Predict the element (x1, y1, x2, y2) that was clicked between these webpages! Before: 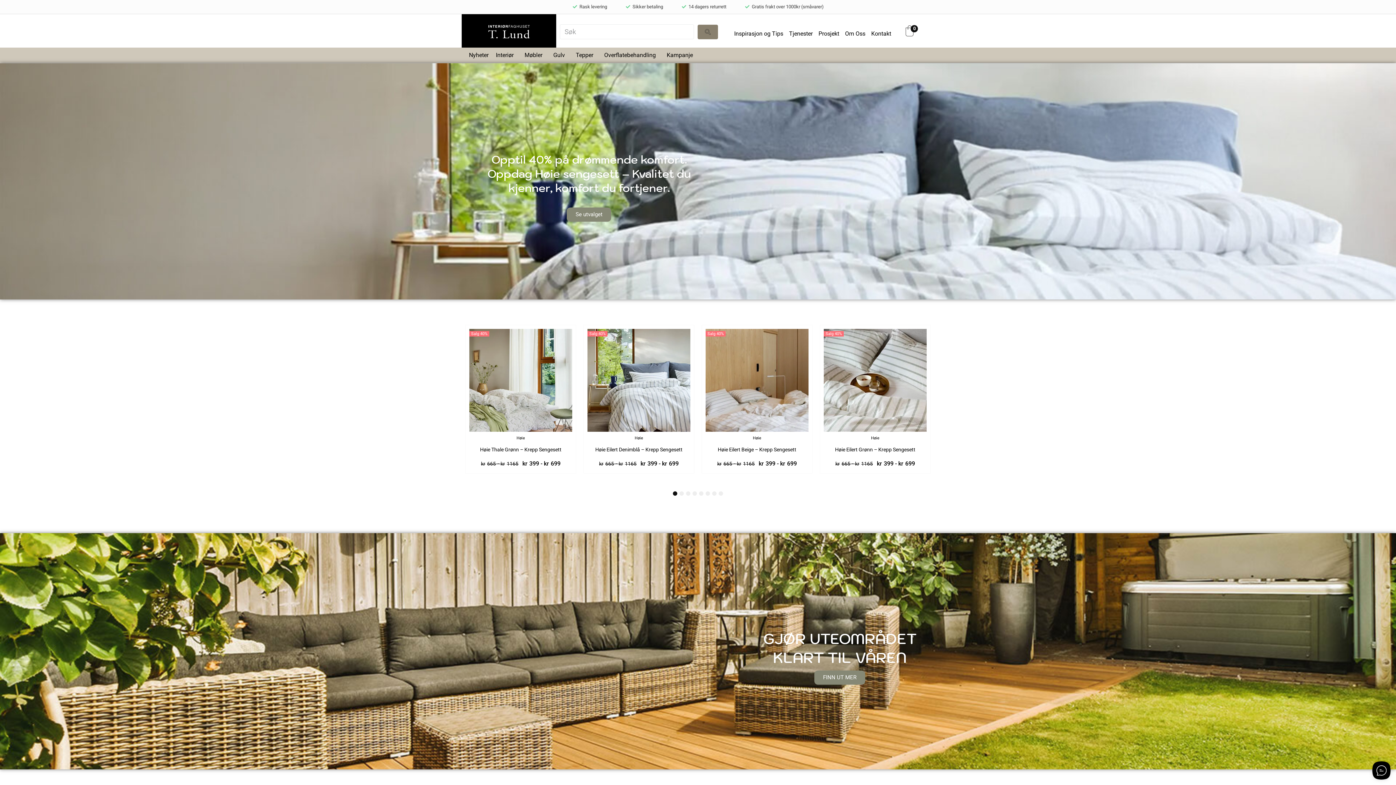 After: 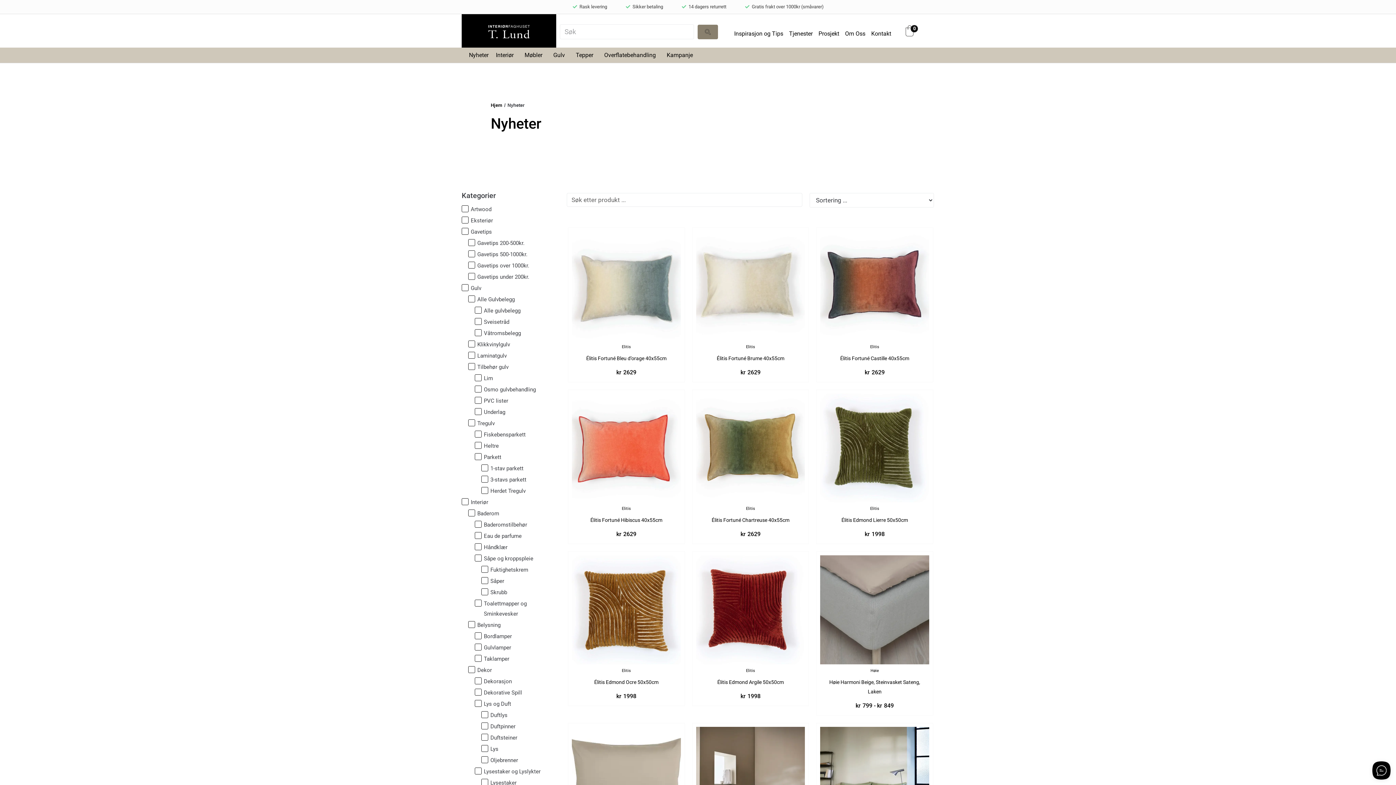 Action: bbox: (763, 629, 916, 667) label: GJØR UTEOMRÅDET KLART TIL VÅREN